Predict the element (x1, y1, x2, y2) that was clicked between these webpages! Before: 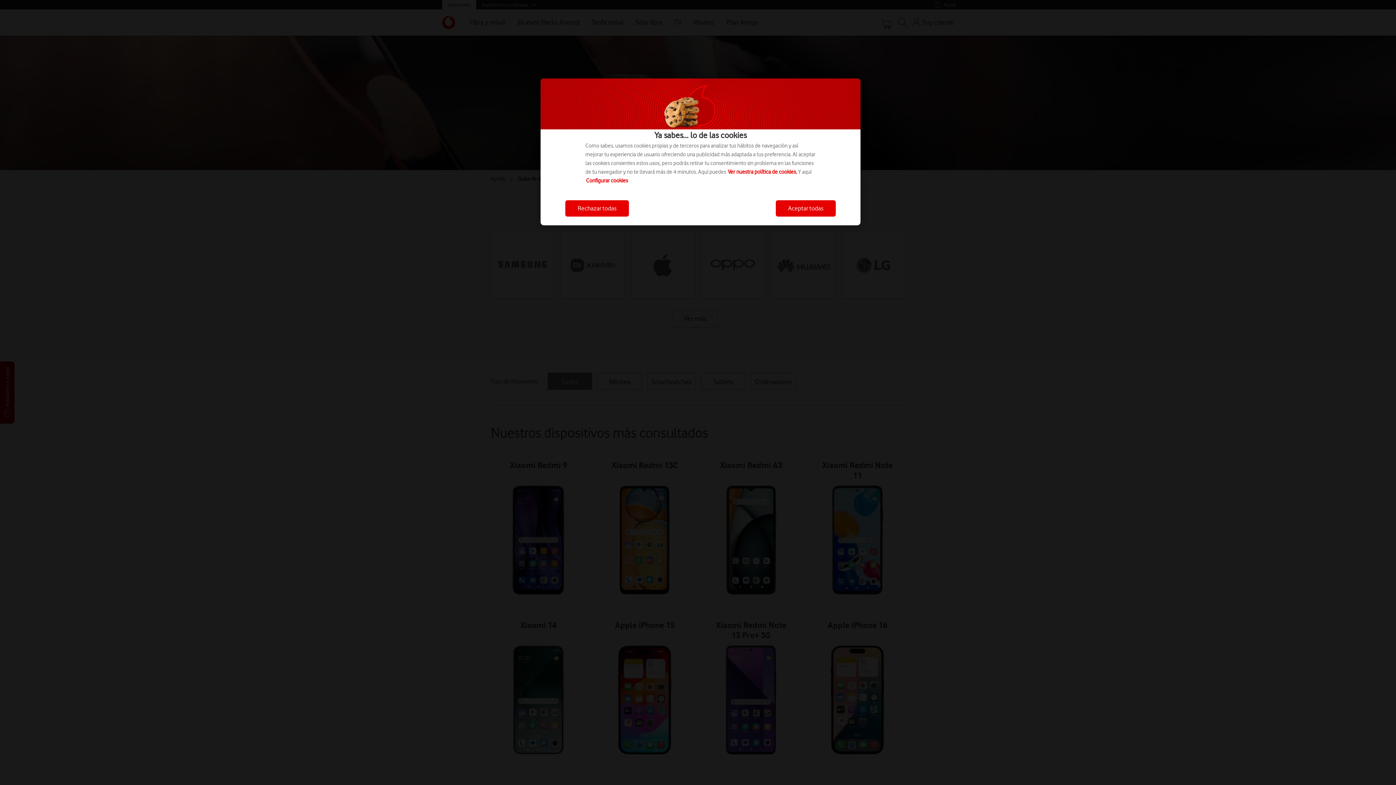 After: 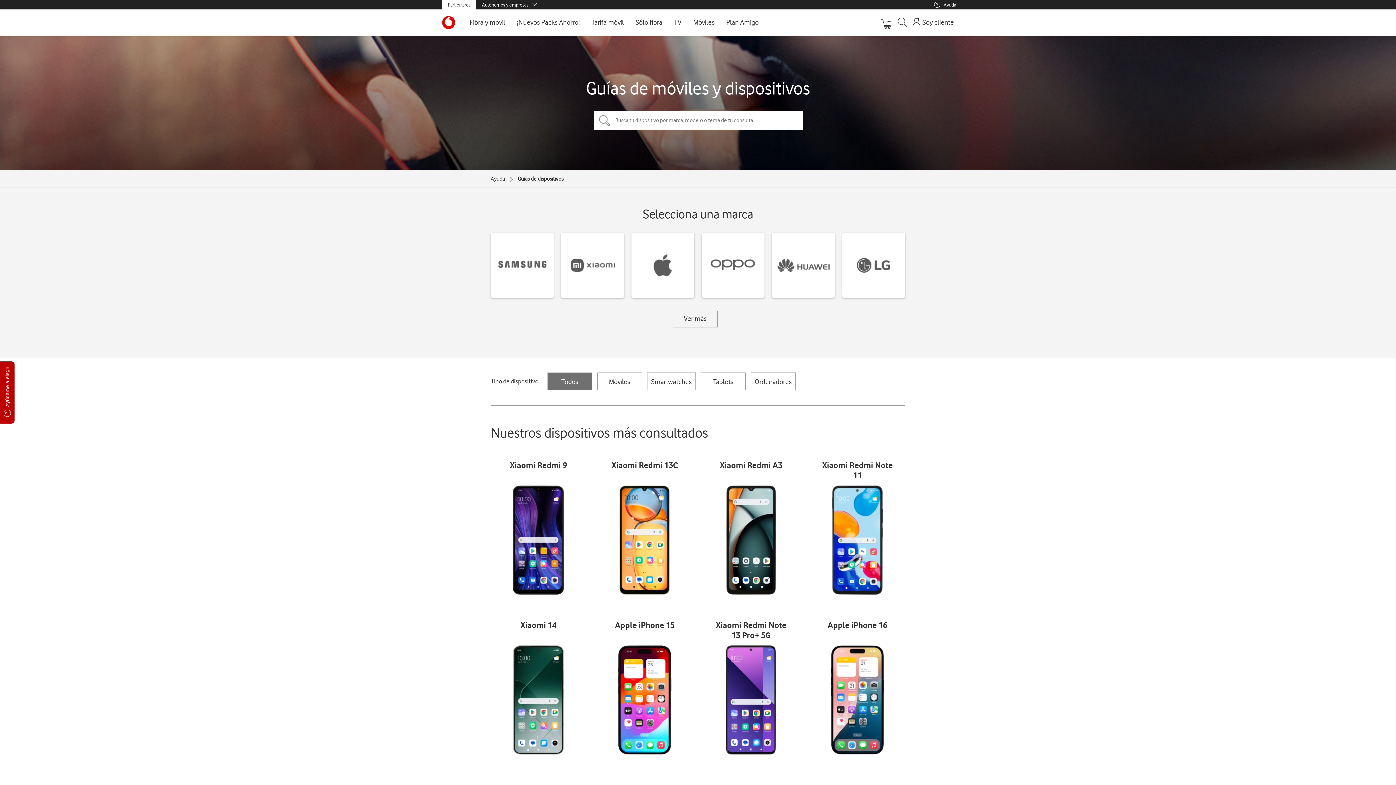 Action: bbox: (776, 200, 836, 216) label: Aceptar todas